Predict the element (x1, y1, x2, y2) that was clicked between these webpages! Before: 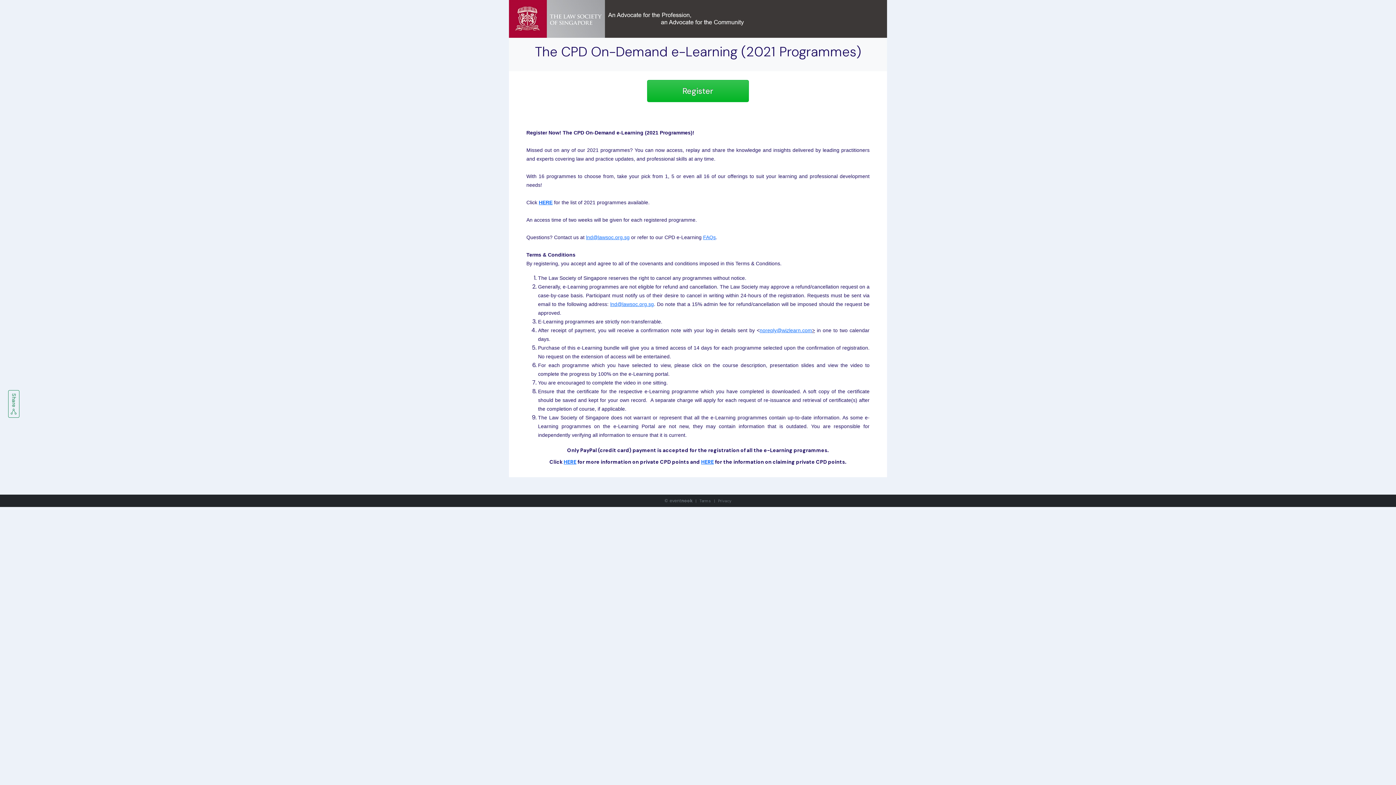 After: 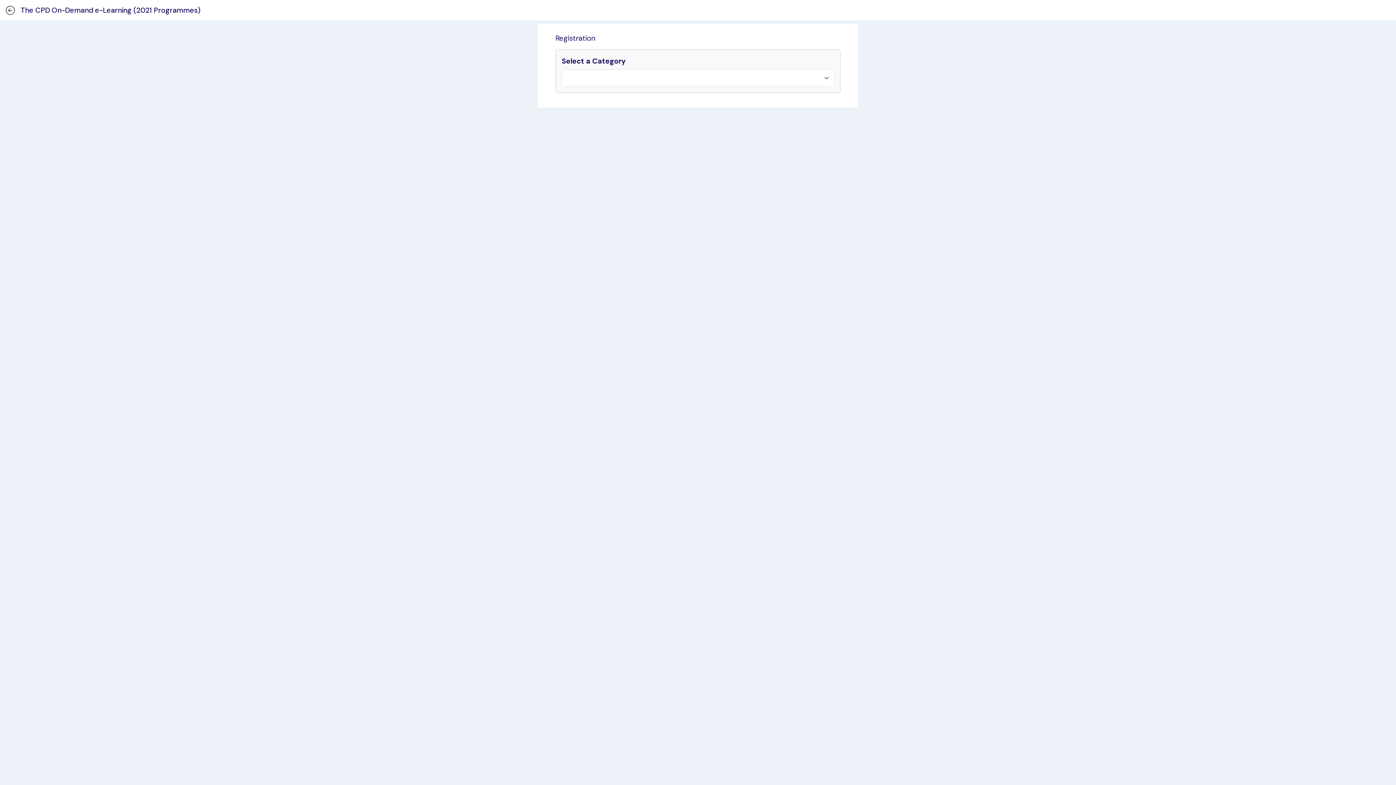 Action: bbox: (647, 80, 749, 102) label: Register